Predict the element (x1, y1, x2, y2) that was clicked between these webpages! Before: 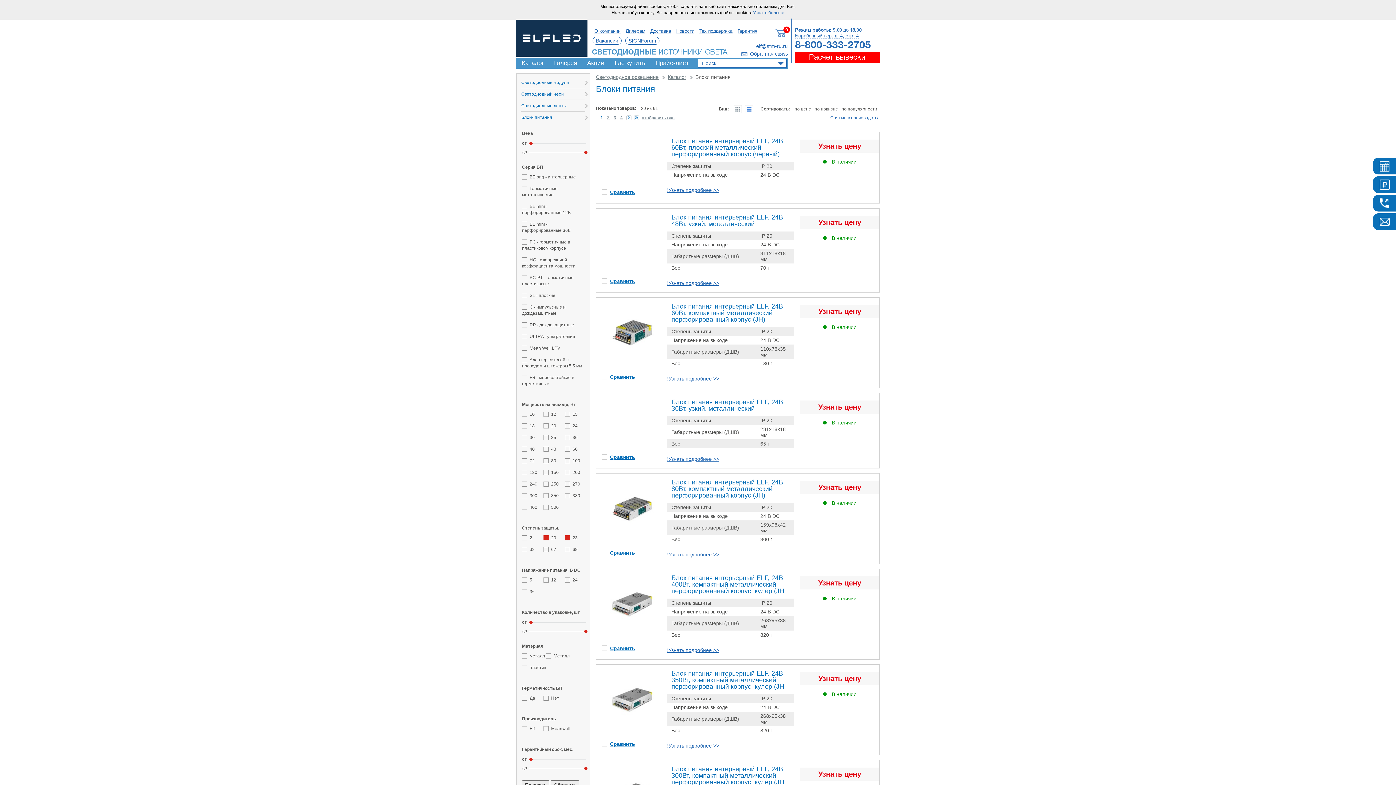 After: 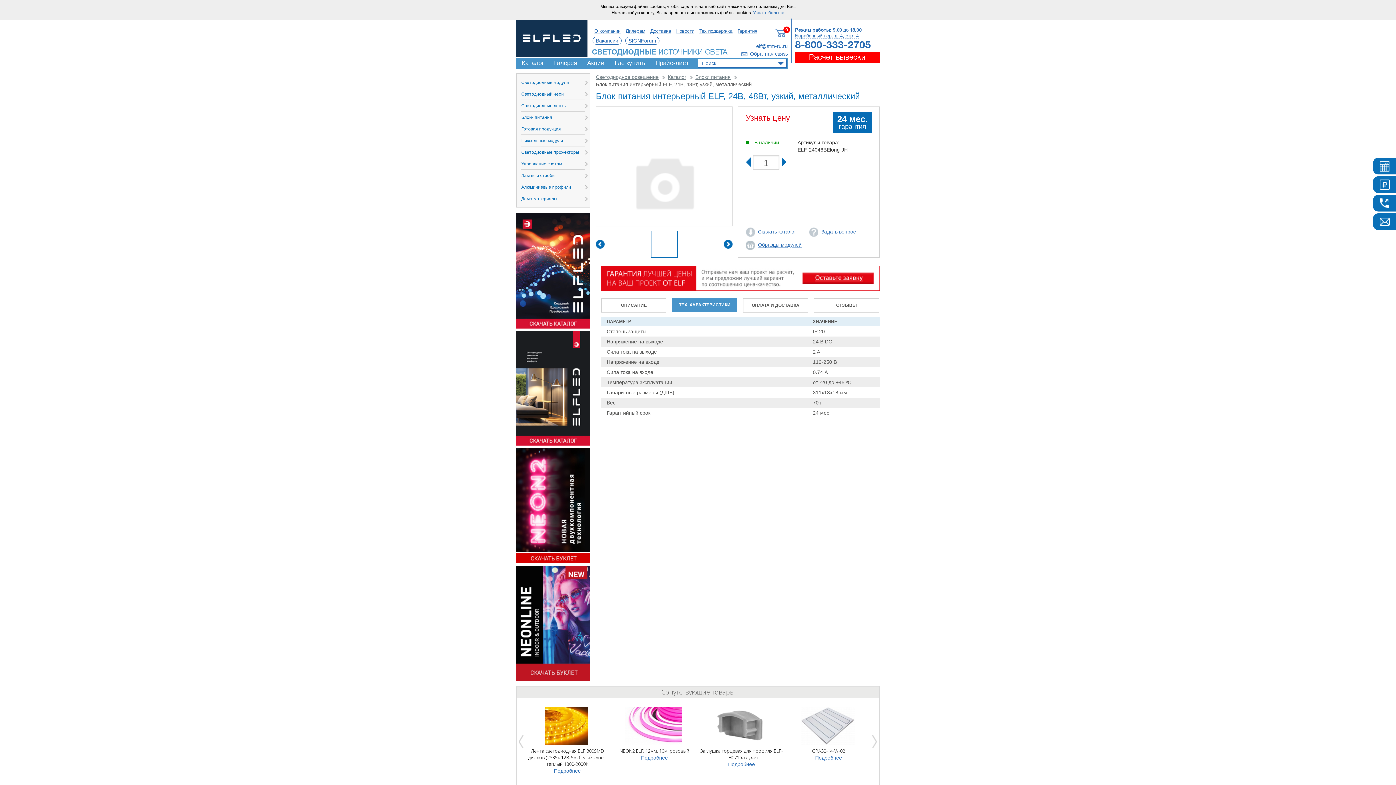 Action: bbox: (671, 213, 785, 227) label: Блок питания интерьерный ELF, 24В, 48Вт, узкий, металлический